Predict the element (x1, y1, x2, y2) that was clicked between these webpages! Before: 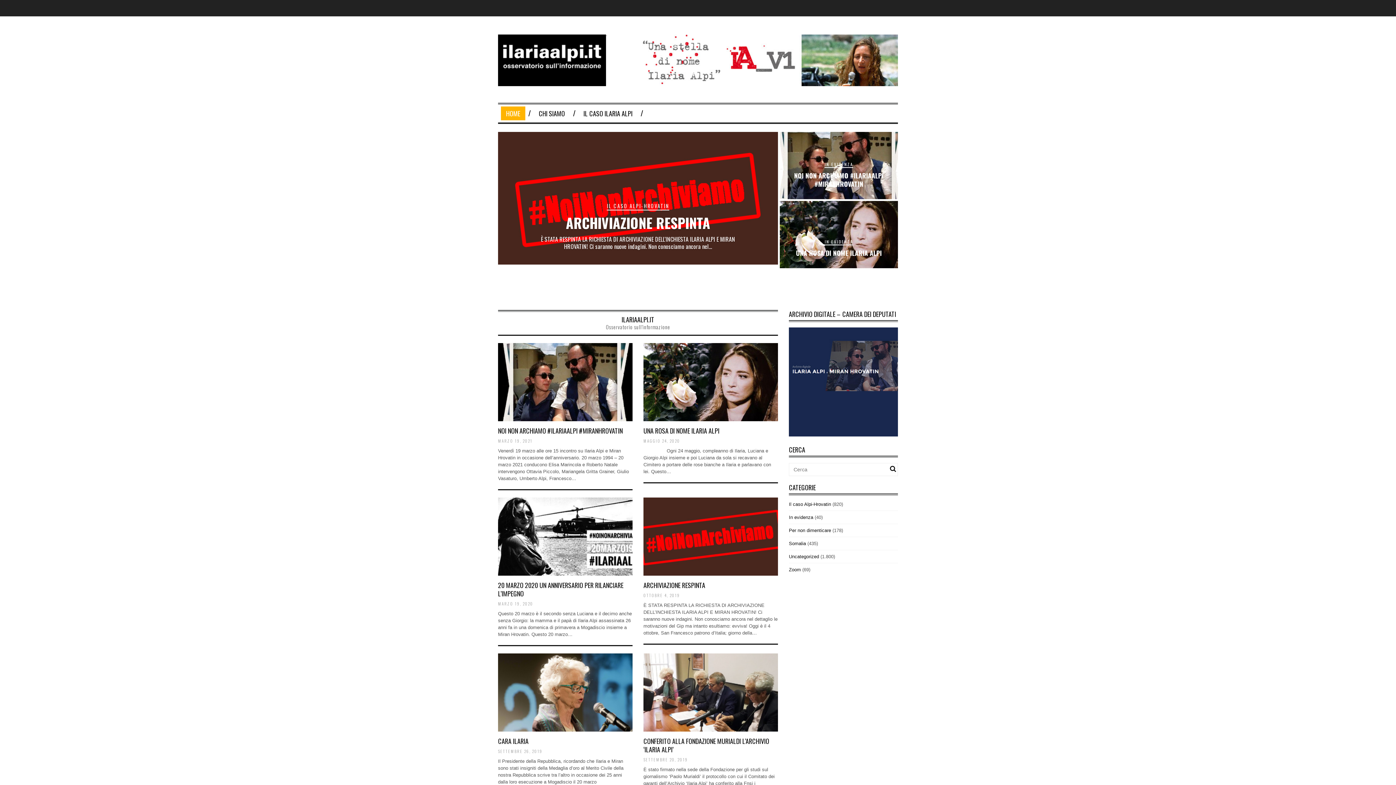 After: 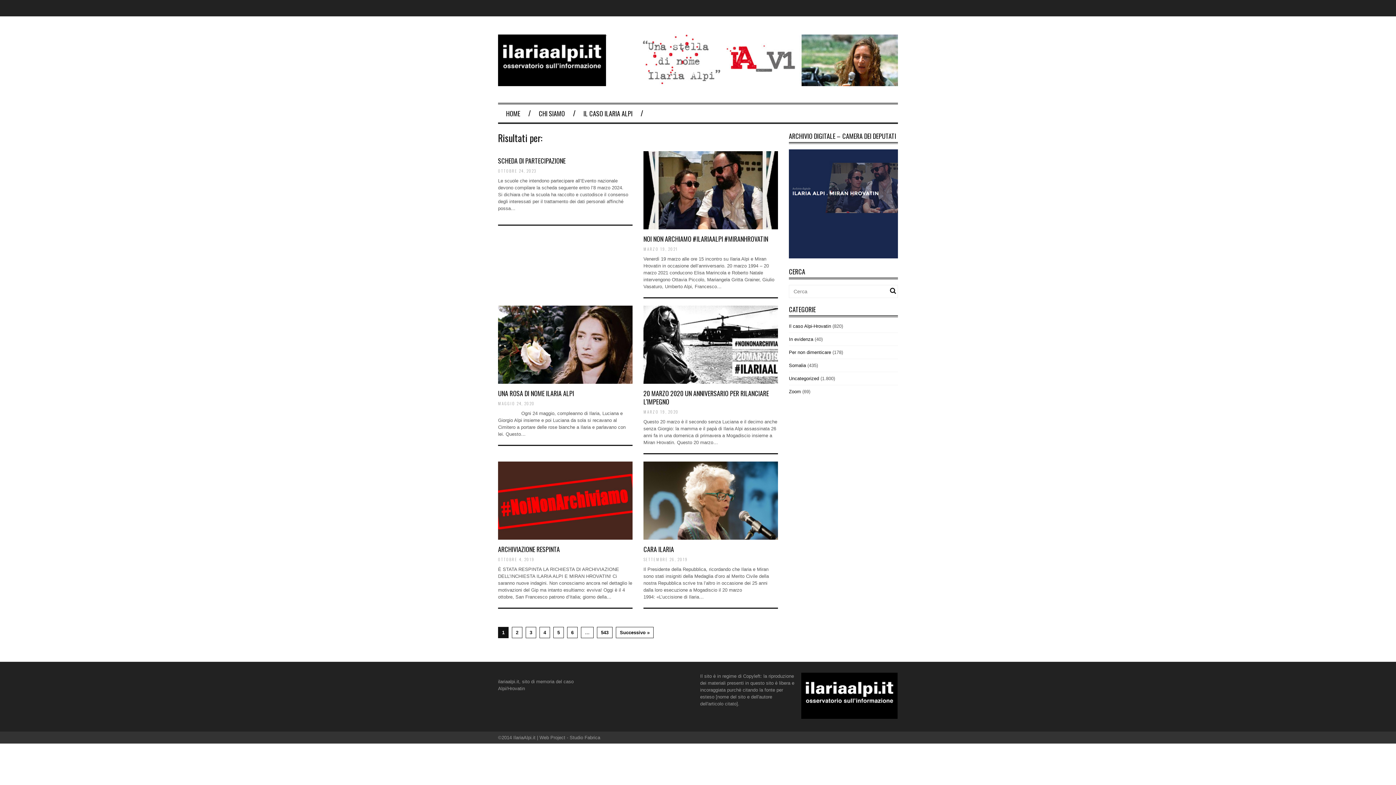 Action: bbox: (890, 465, 896, 472)